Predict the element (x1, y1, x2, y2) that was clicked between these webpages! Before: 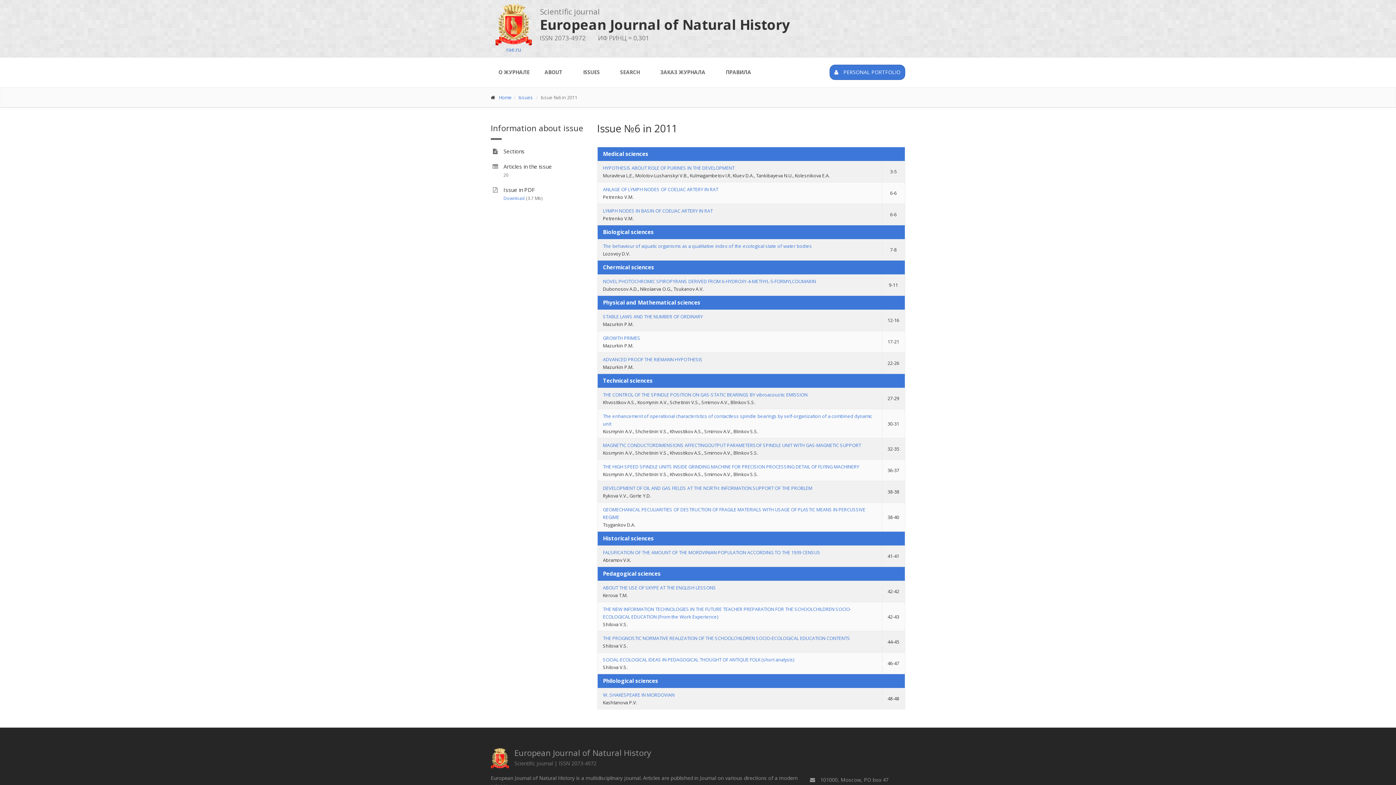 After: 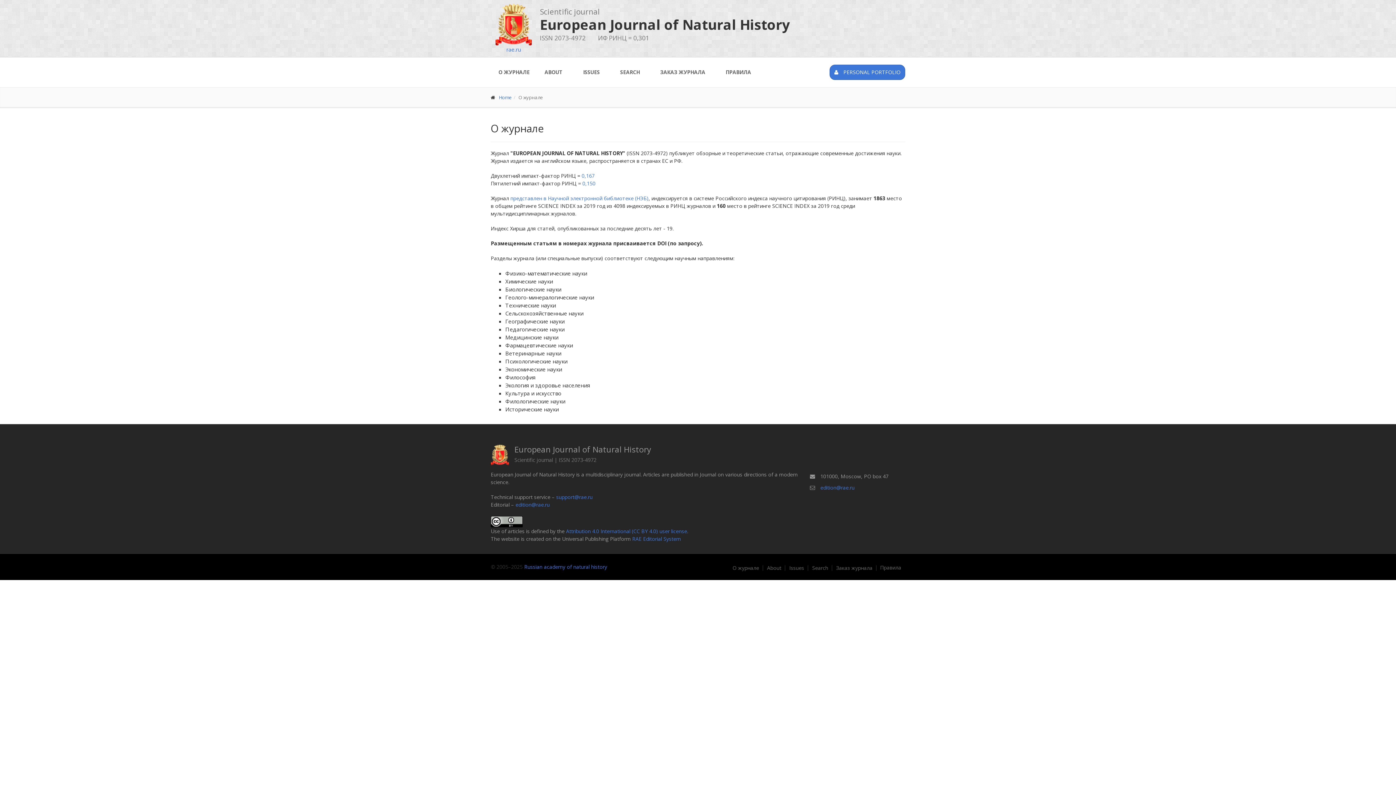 Action: label: О ЖУРНАЛЕ bbox: (491, 64, 537, 80)